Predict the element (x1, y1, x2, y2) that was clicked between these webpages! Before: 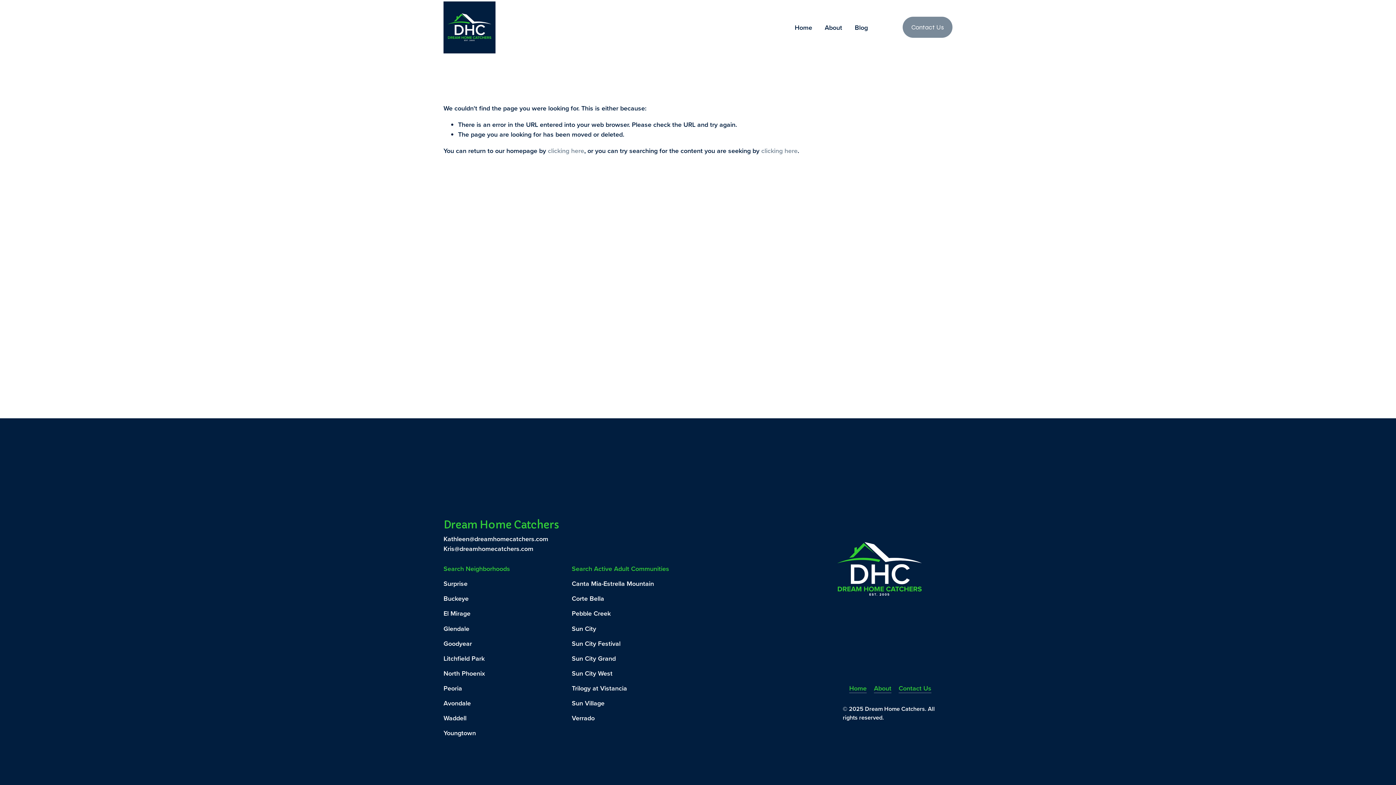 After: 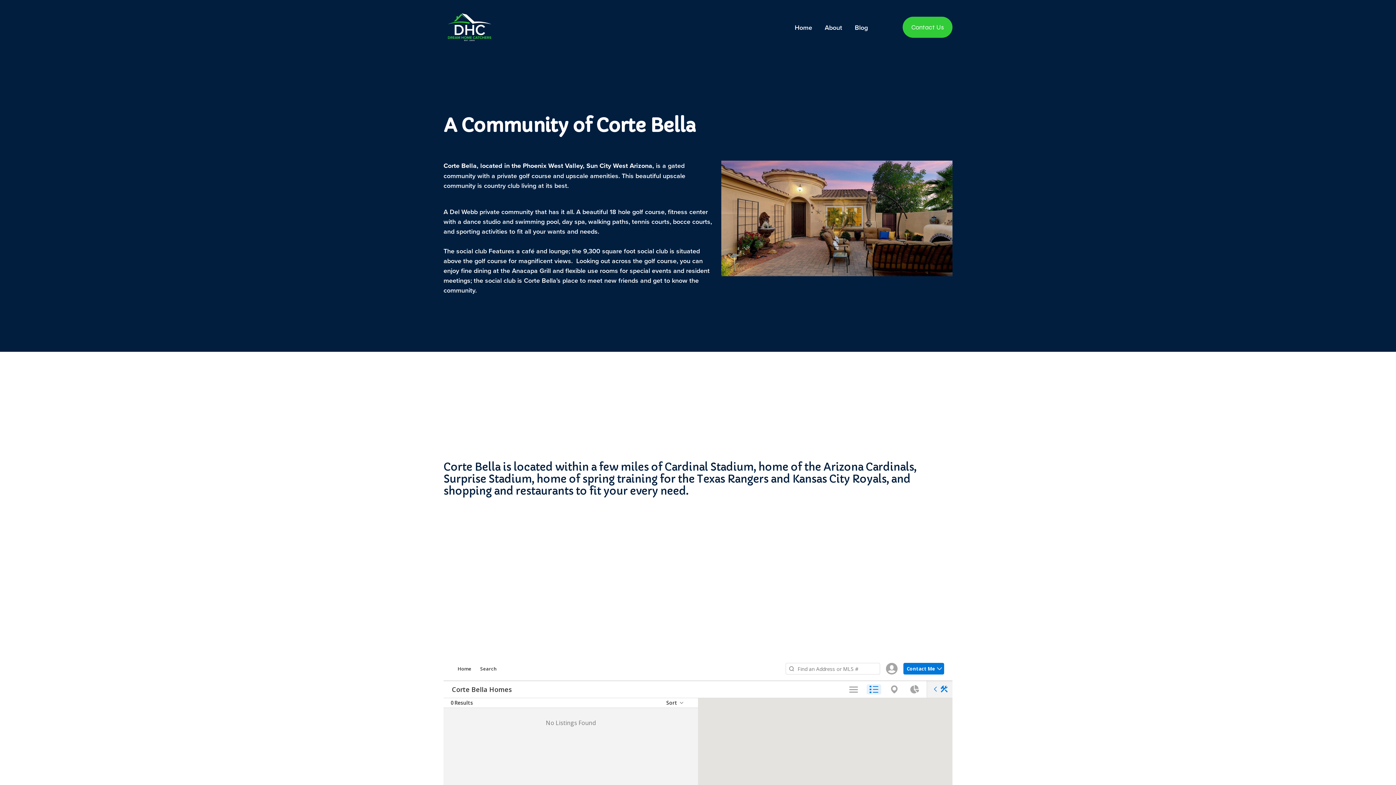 Action: label: Corte Bella bbox: (571, 593, 738, 603)